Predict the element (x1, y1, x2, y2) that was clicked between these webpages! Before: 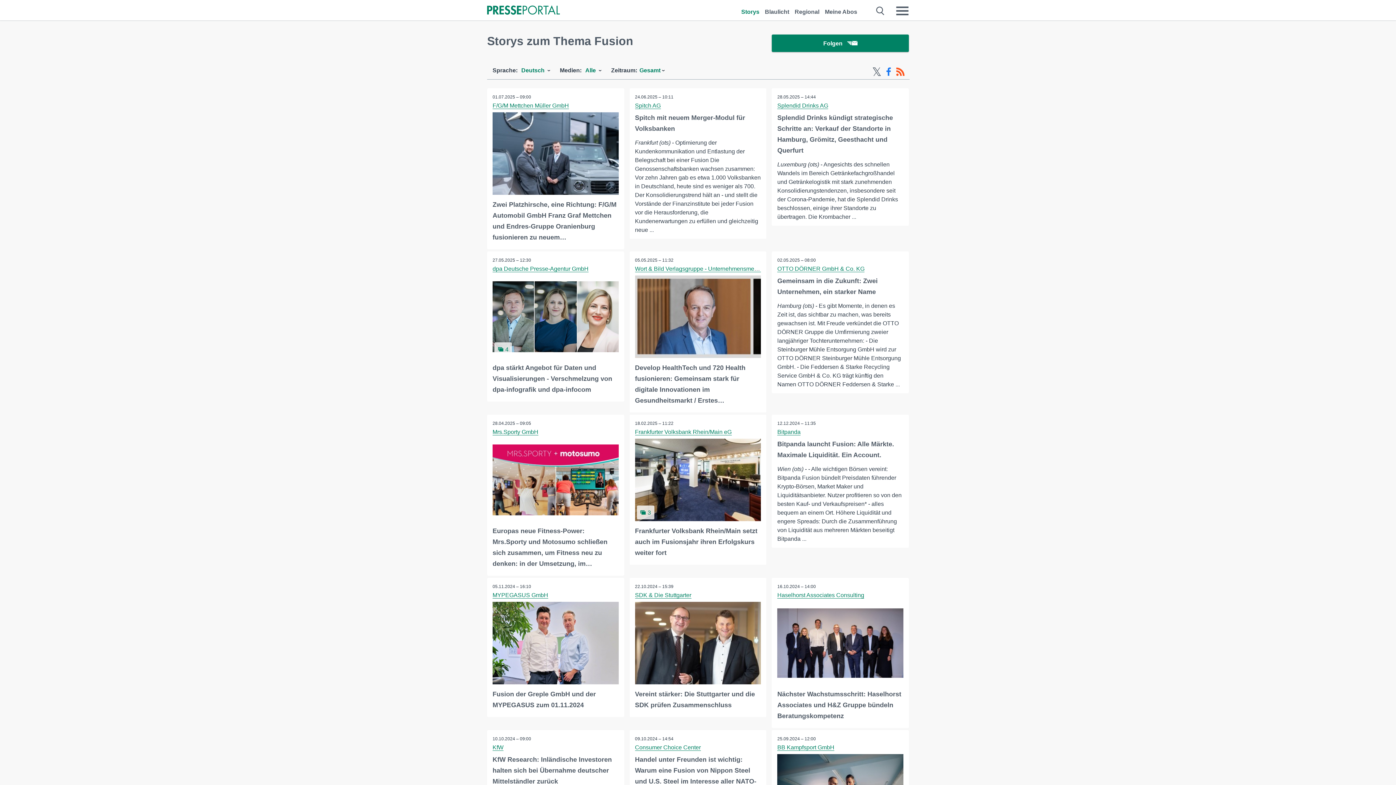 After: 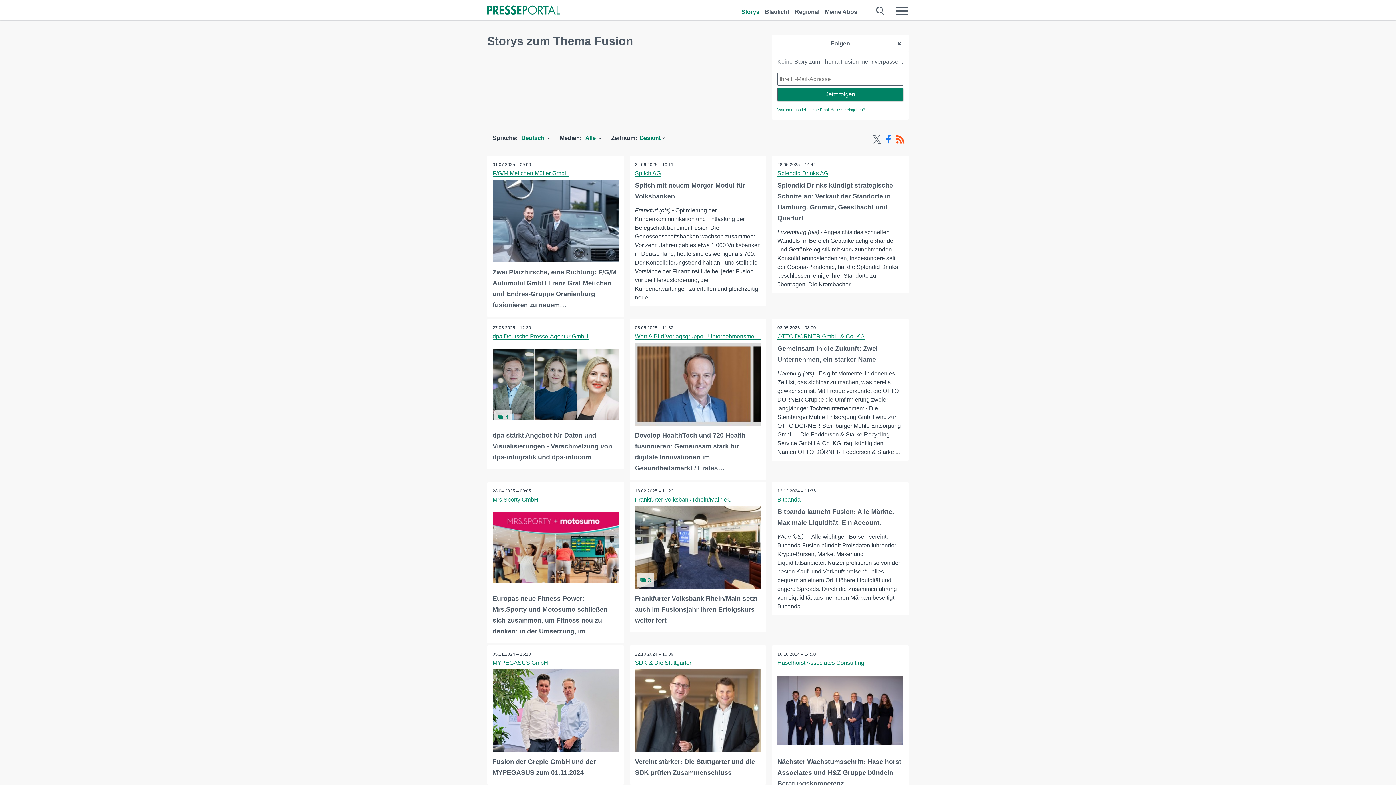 Action: label: Folgen bbox: (772, 34, 909, 52)